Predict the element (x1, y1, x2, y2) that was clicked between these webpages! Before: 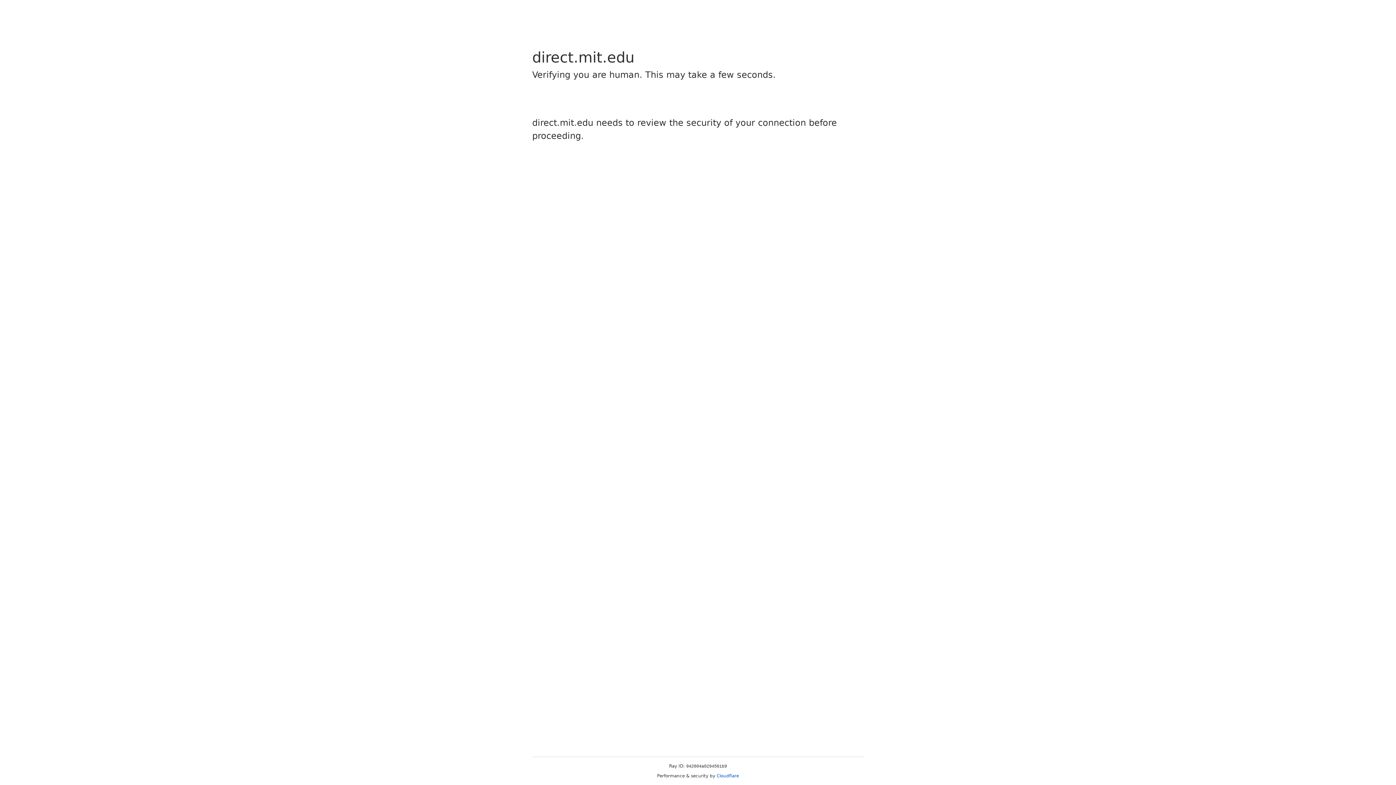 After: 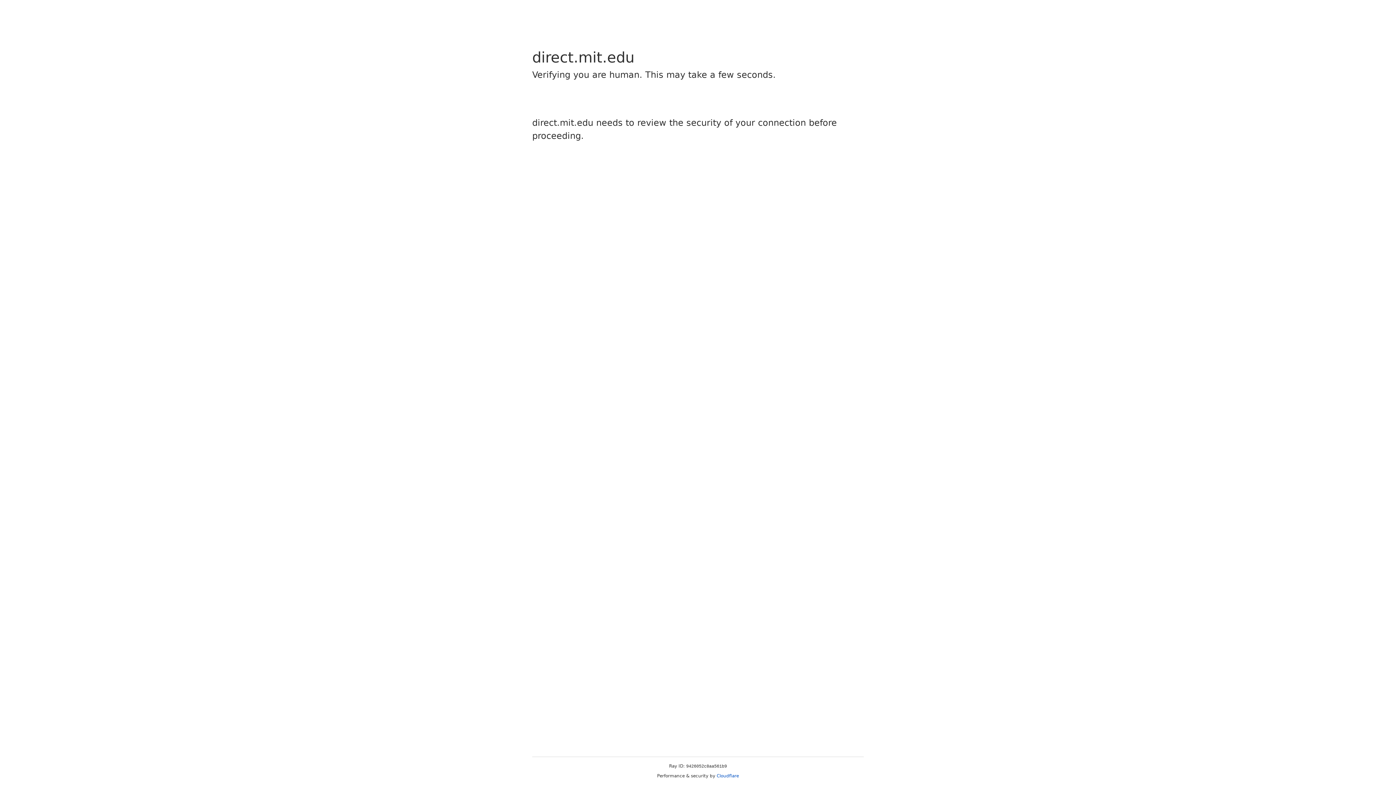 Action: bbox: (716, 773, 739, 778) label: Cloudflare